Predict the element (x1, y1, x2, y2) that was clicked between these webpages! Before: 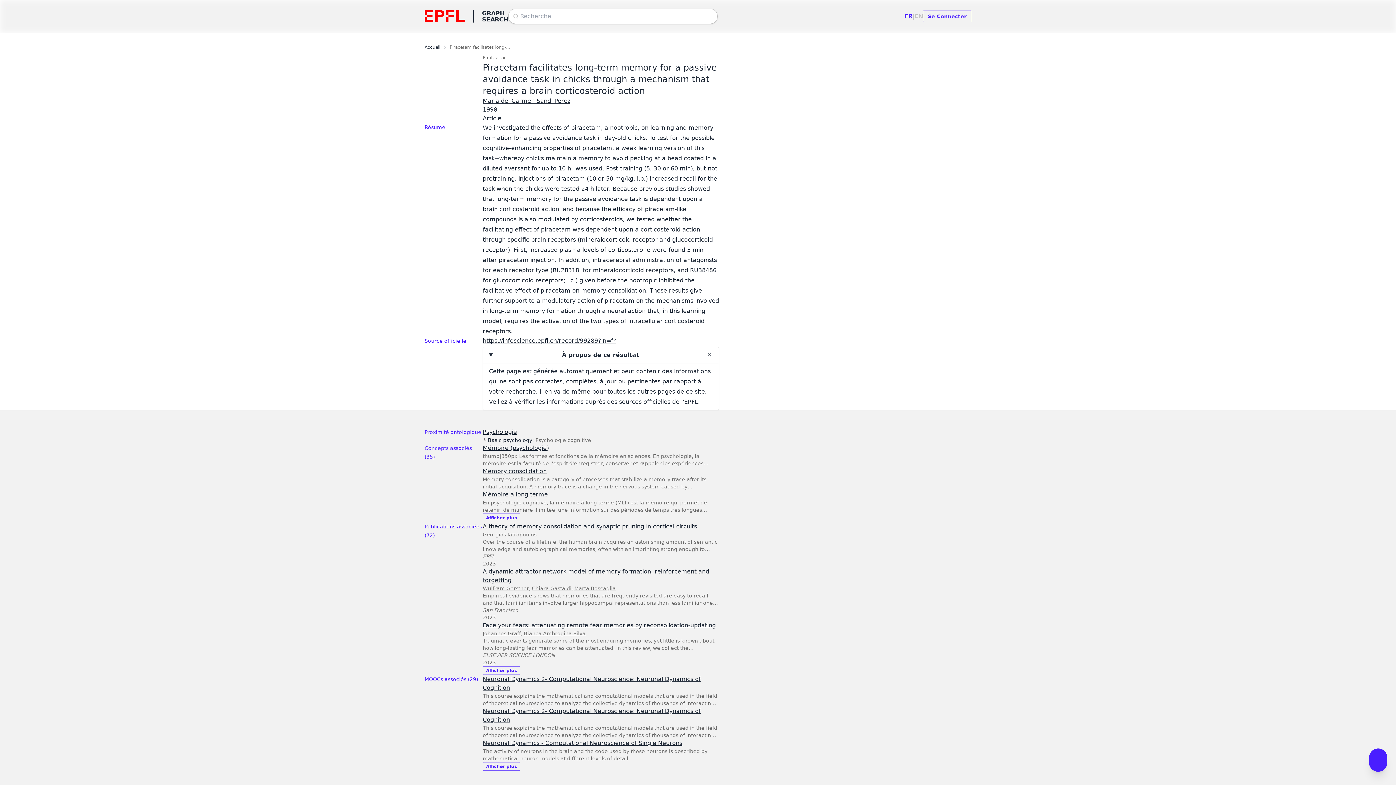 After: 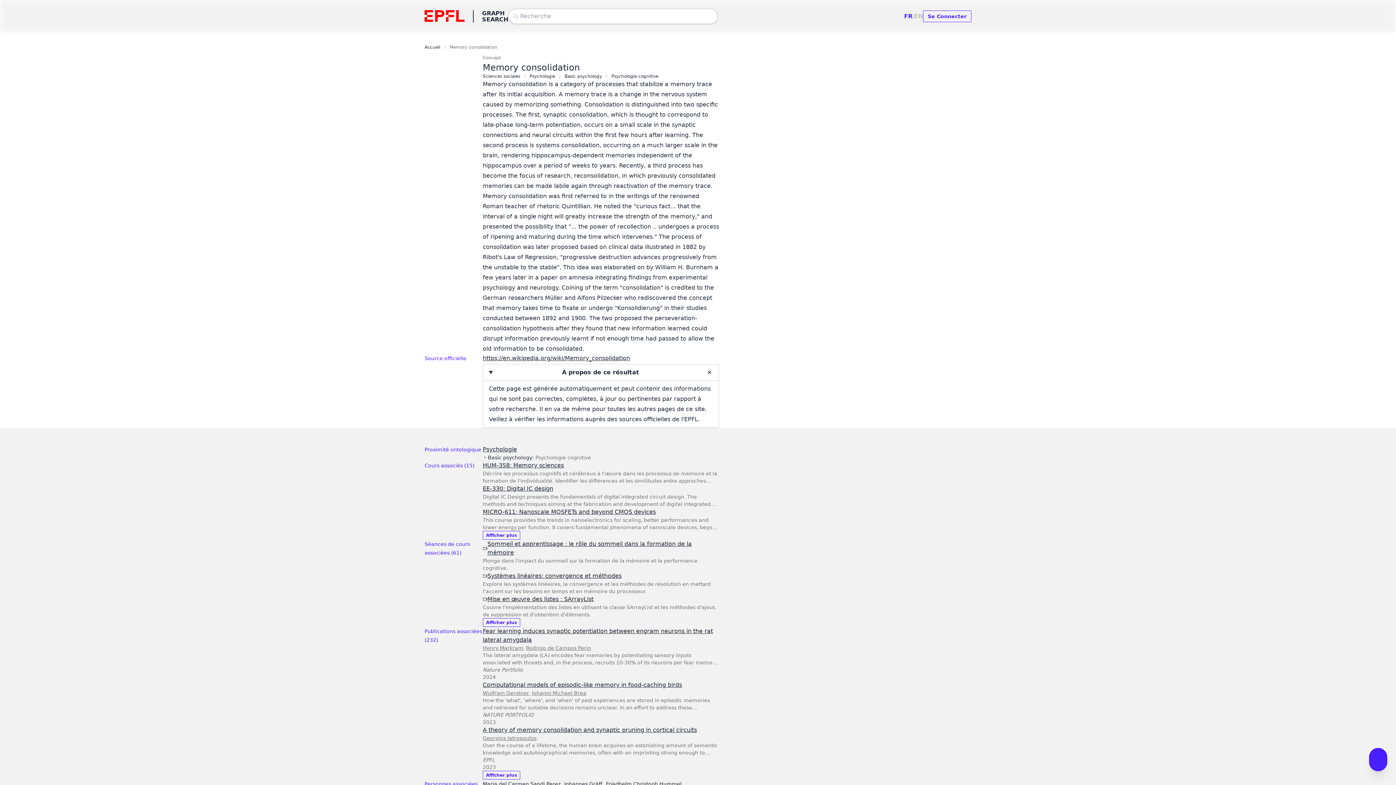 Action: bbox: (482, 467, 546, 476) label: Memory consolidation